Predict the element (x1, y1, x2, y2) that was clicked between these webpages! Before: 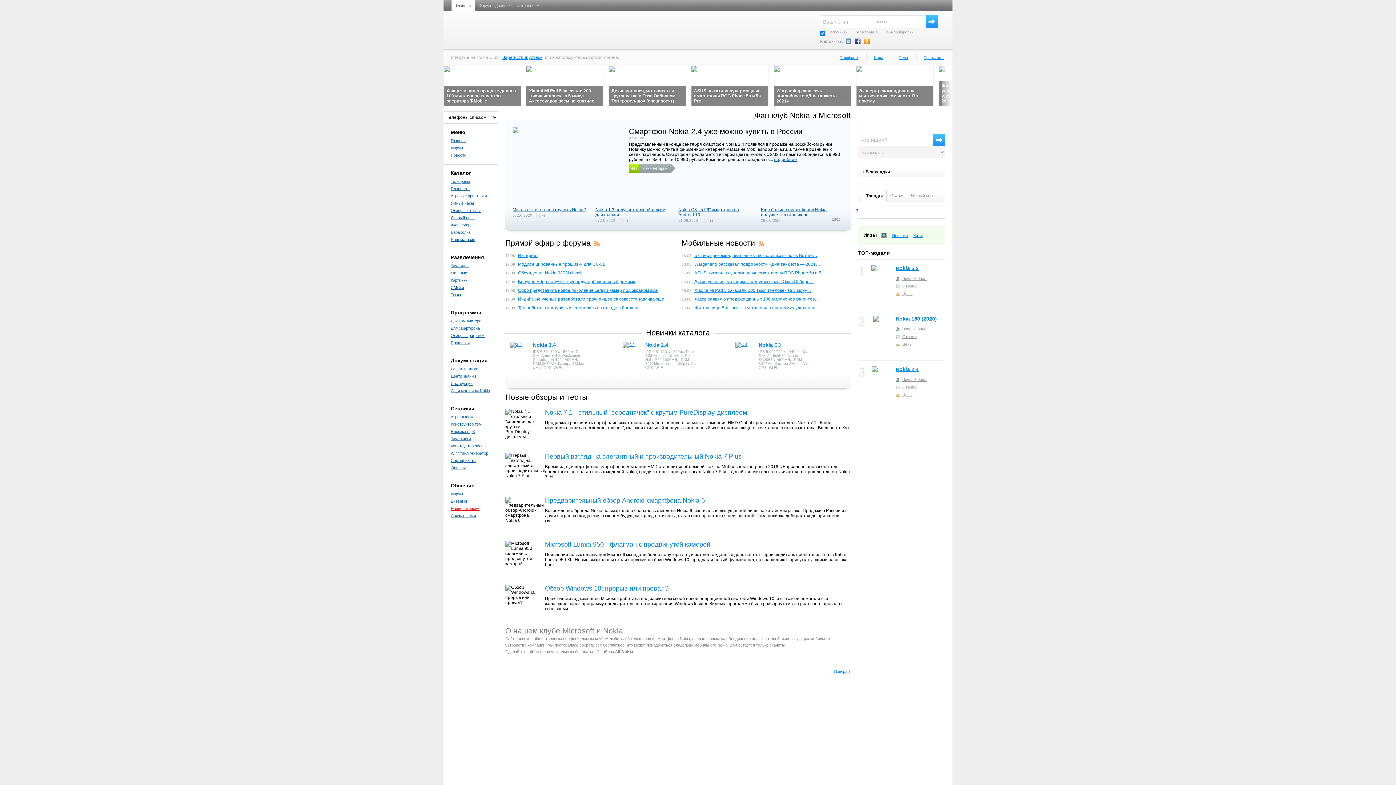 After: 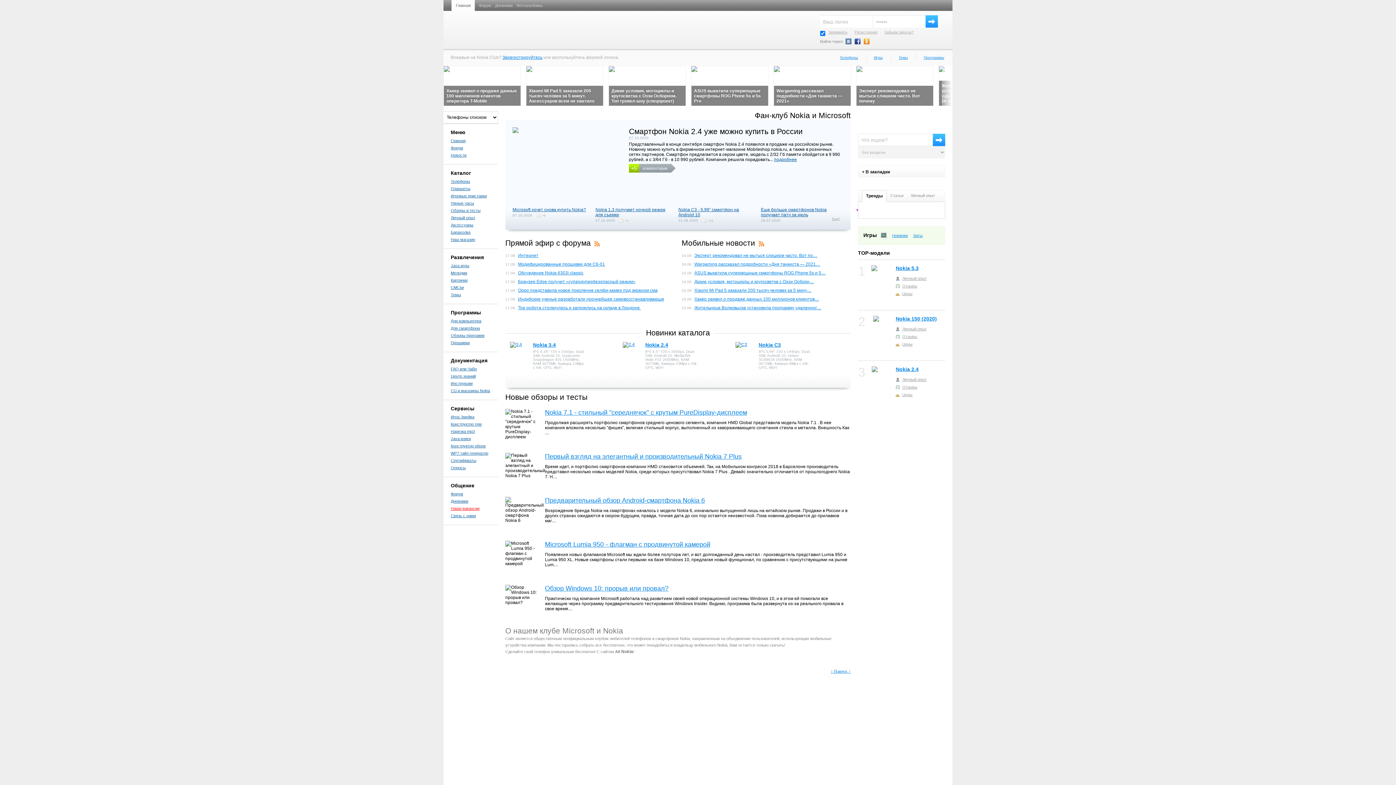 Action: bbox: (450, 285, 464, 289) label: СМСки